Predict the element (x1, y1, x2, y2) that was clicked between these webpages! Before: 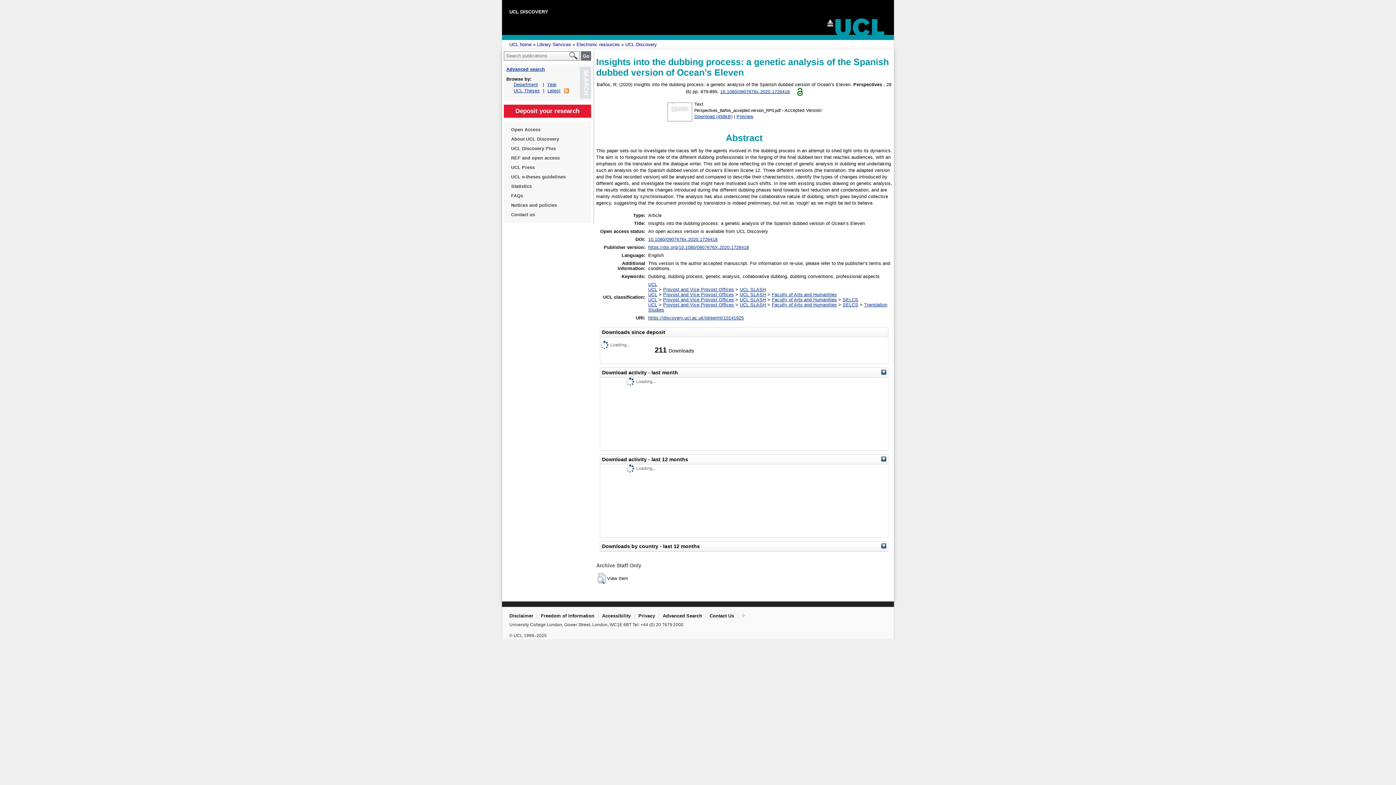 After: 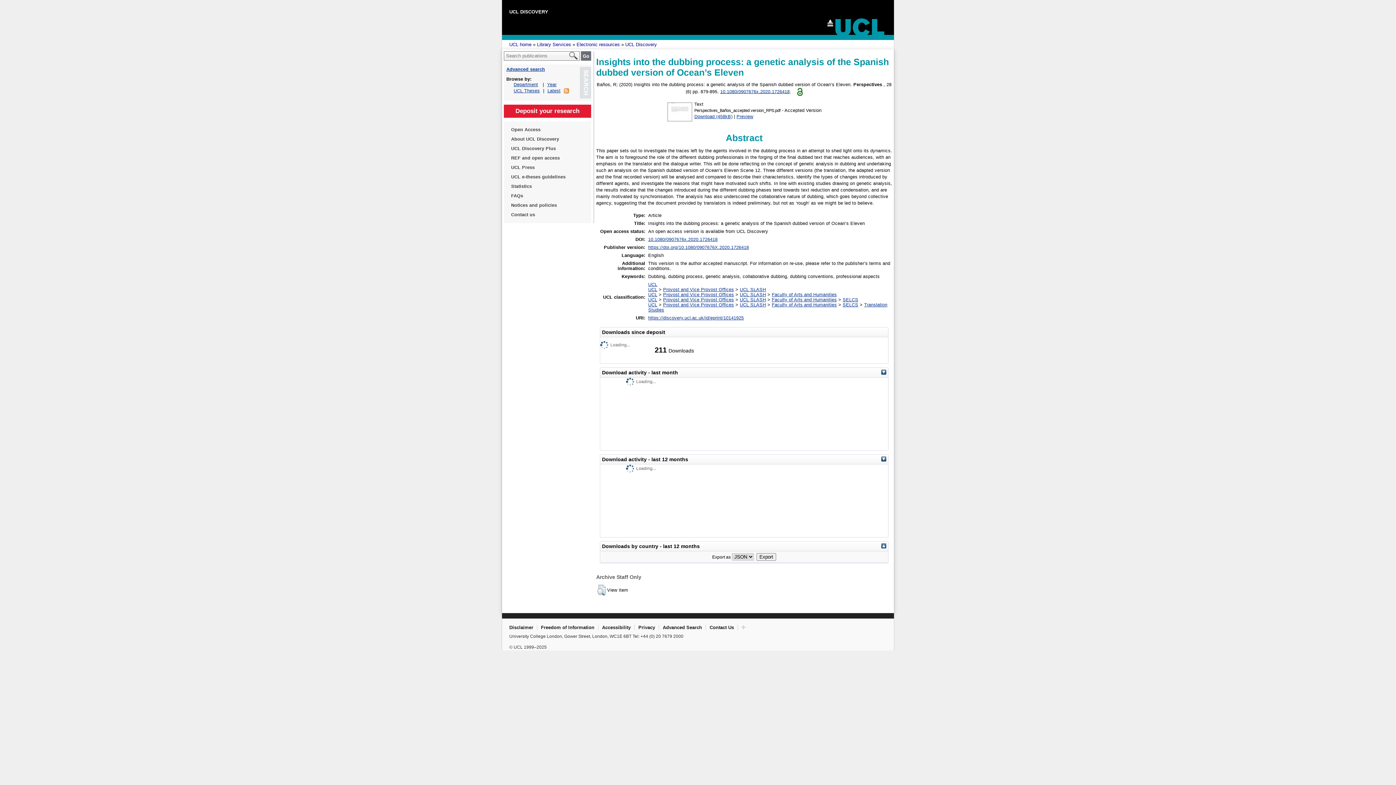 Action: bbox: (881, 543, 886, 548)